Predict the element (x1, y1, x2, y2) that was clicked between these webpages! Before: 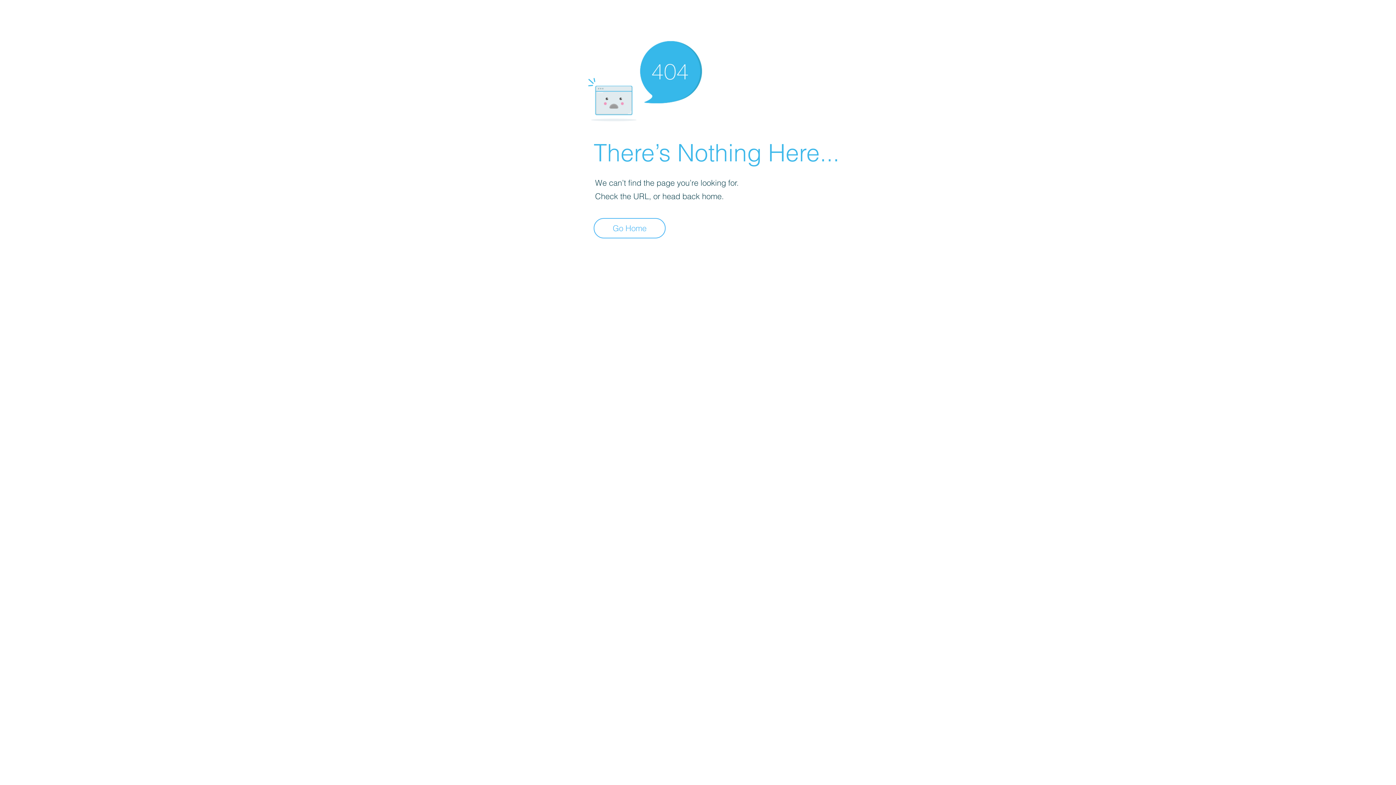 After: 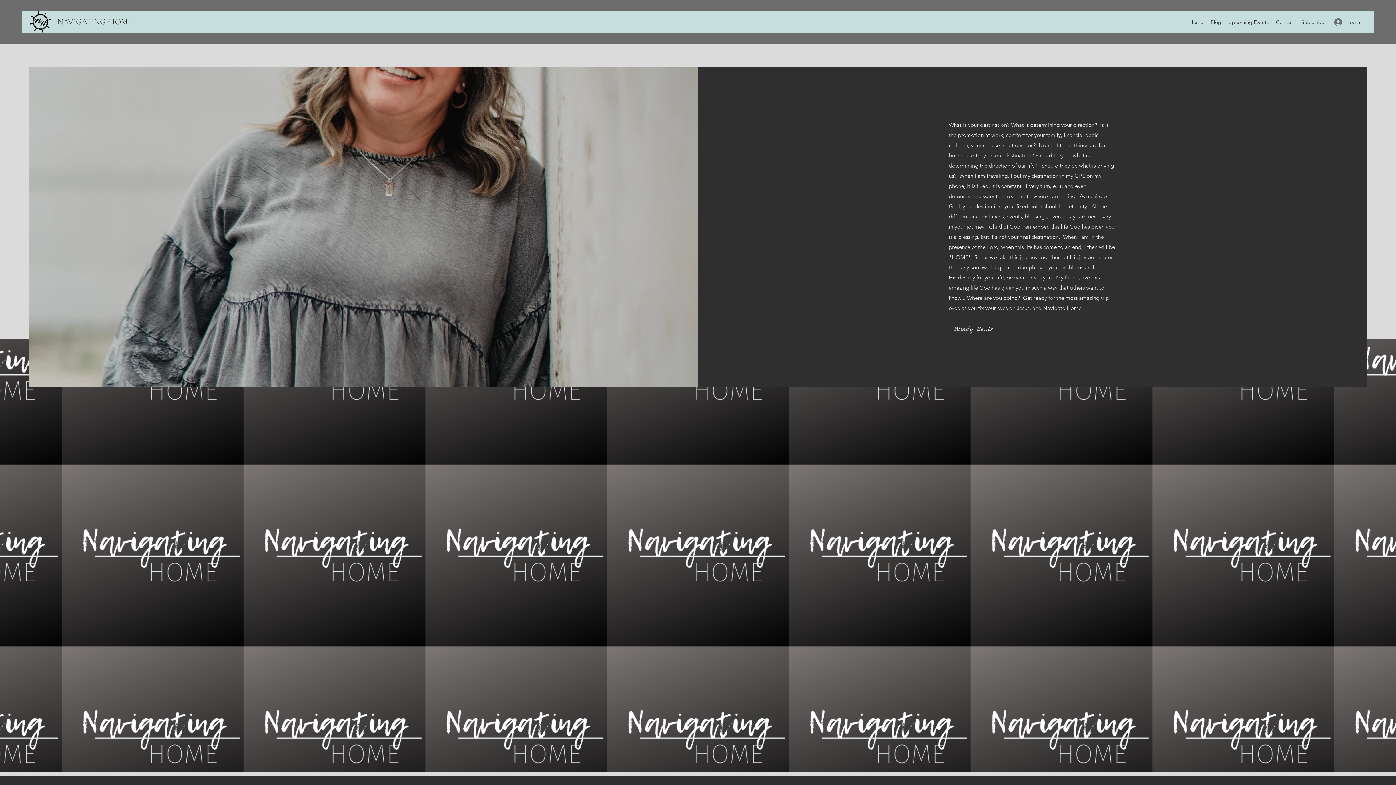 Action: bbox: (593, 218, 665, 238) label: Go Home